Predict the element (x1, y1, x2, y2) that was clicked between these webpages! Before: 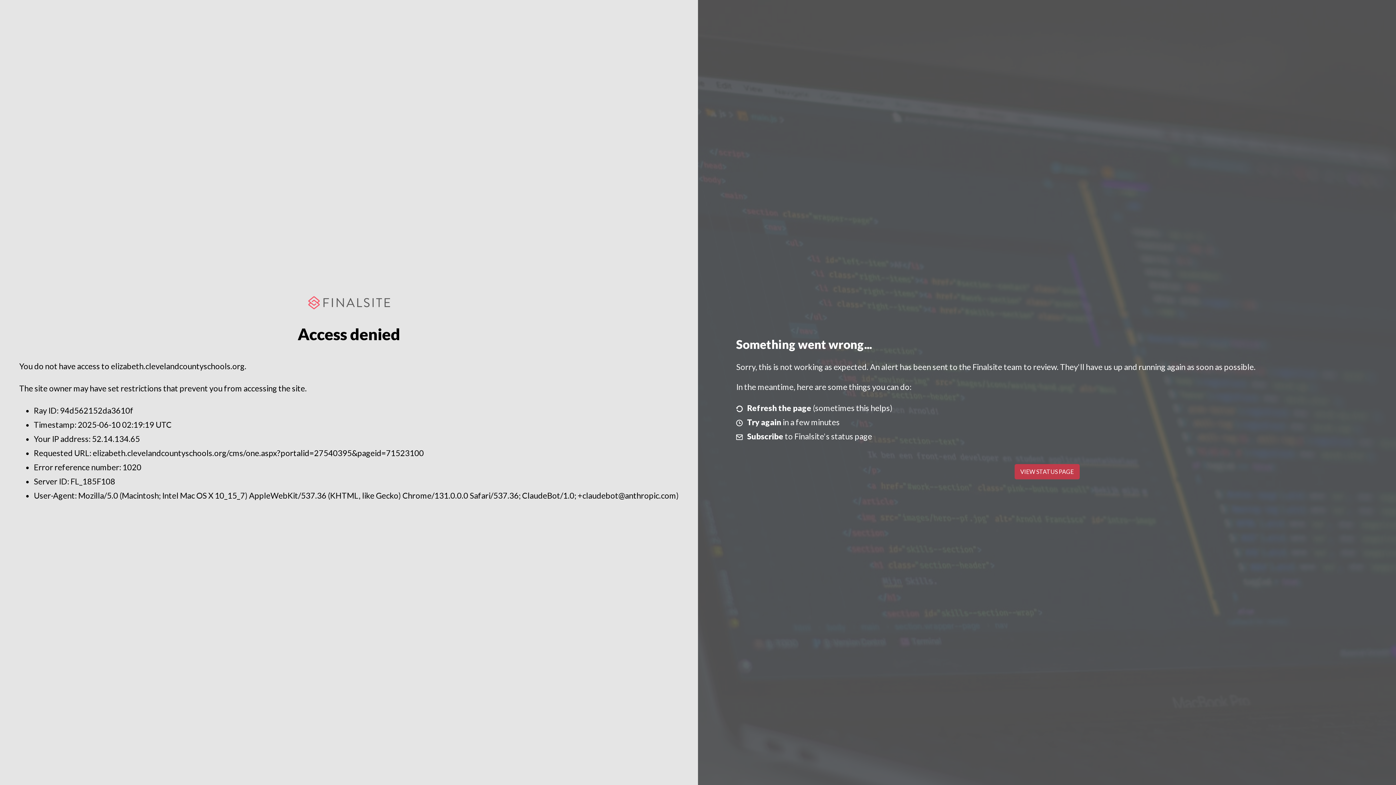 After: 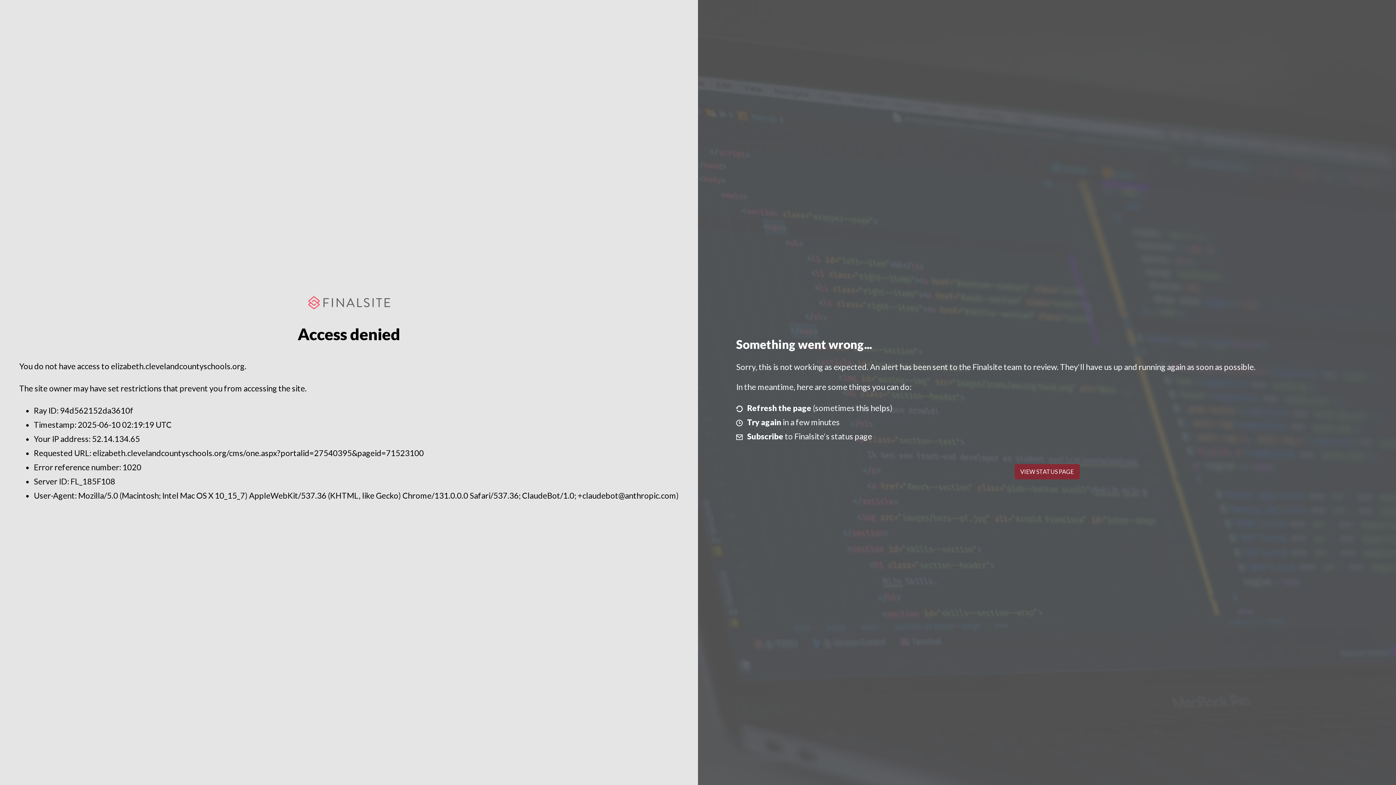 Action: bbox: (1014, 464, 1079, 479) label: VIEW STATUS PAGE